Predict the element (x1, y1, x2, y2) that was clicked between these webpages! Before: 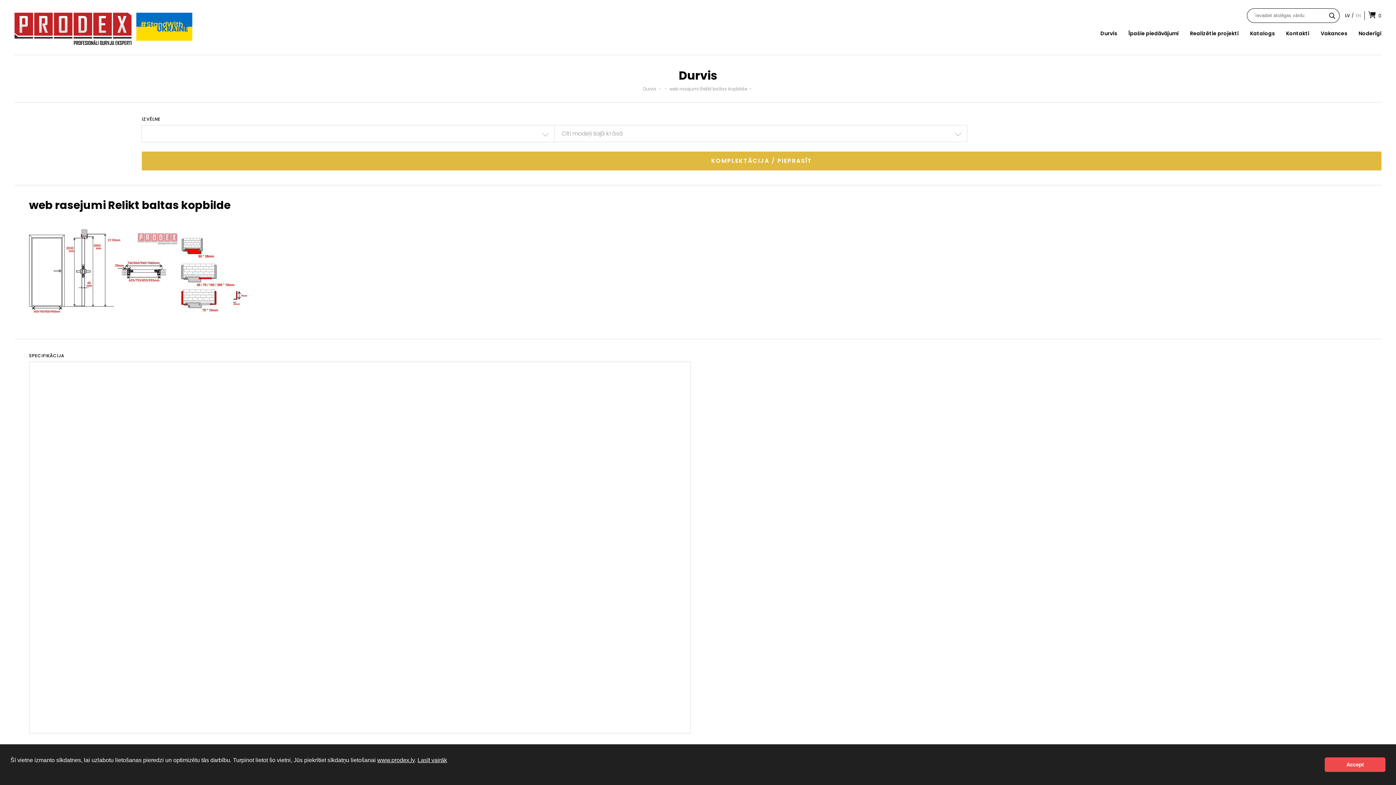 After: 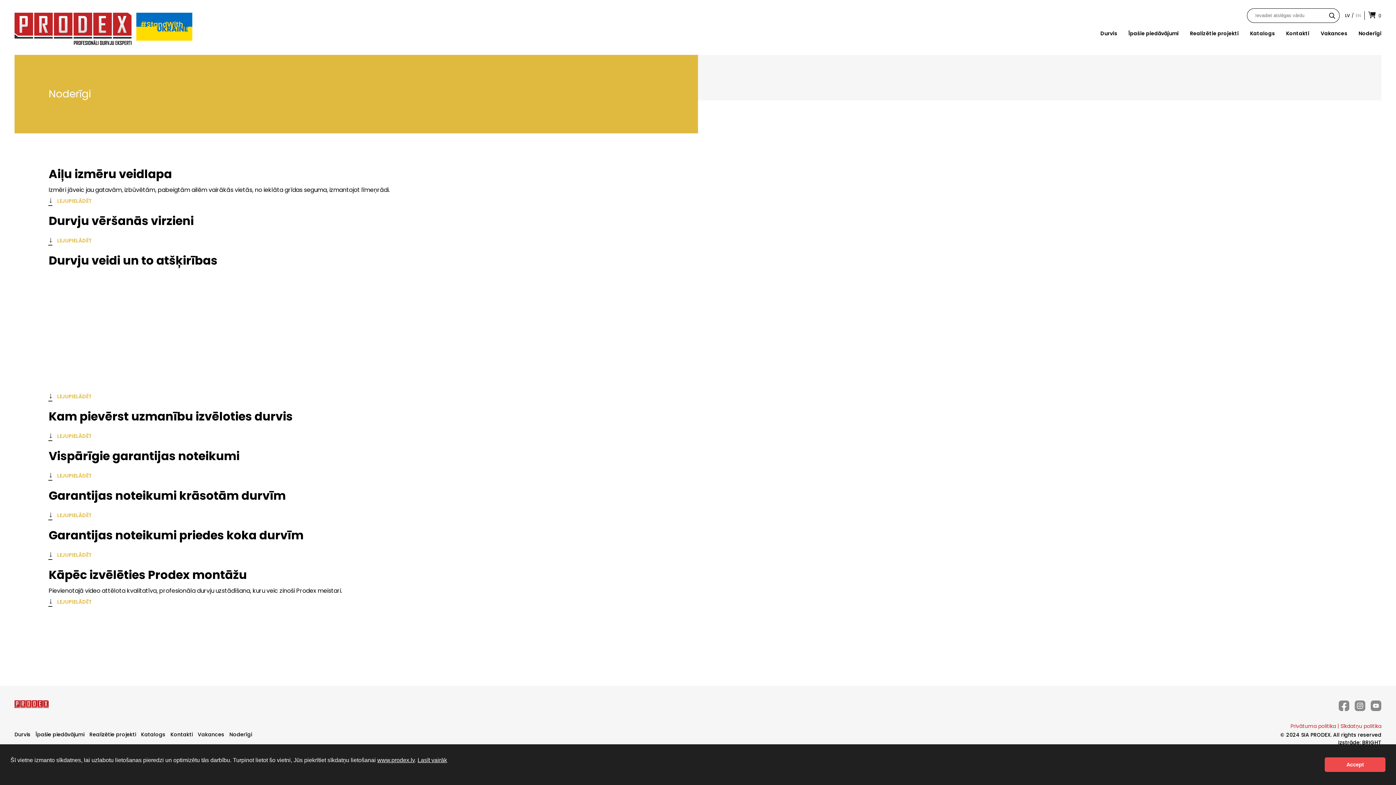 Action: bbox: (1355, 28, 1381, 39) label: Noderīgi